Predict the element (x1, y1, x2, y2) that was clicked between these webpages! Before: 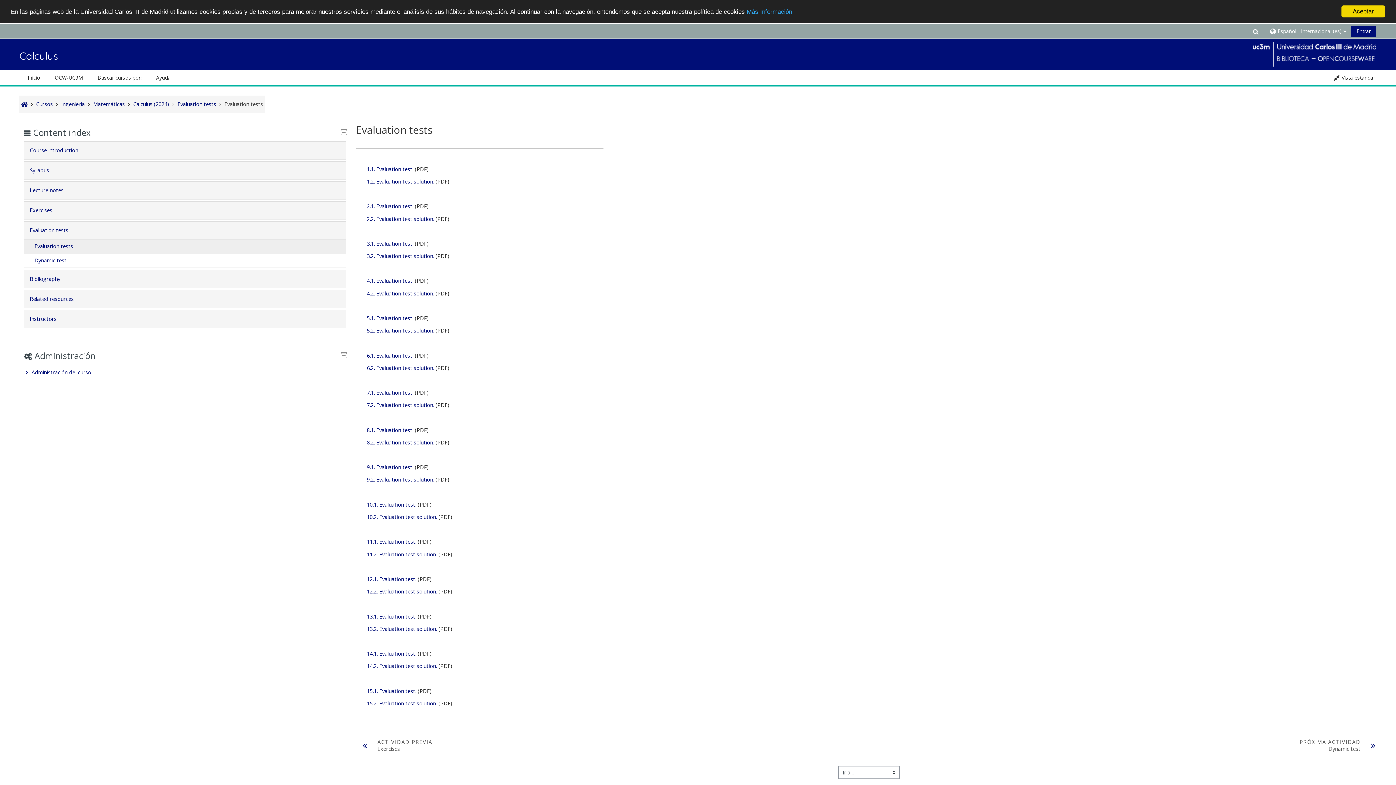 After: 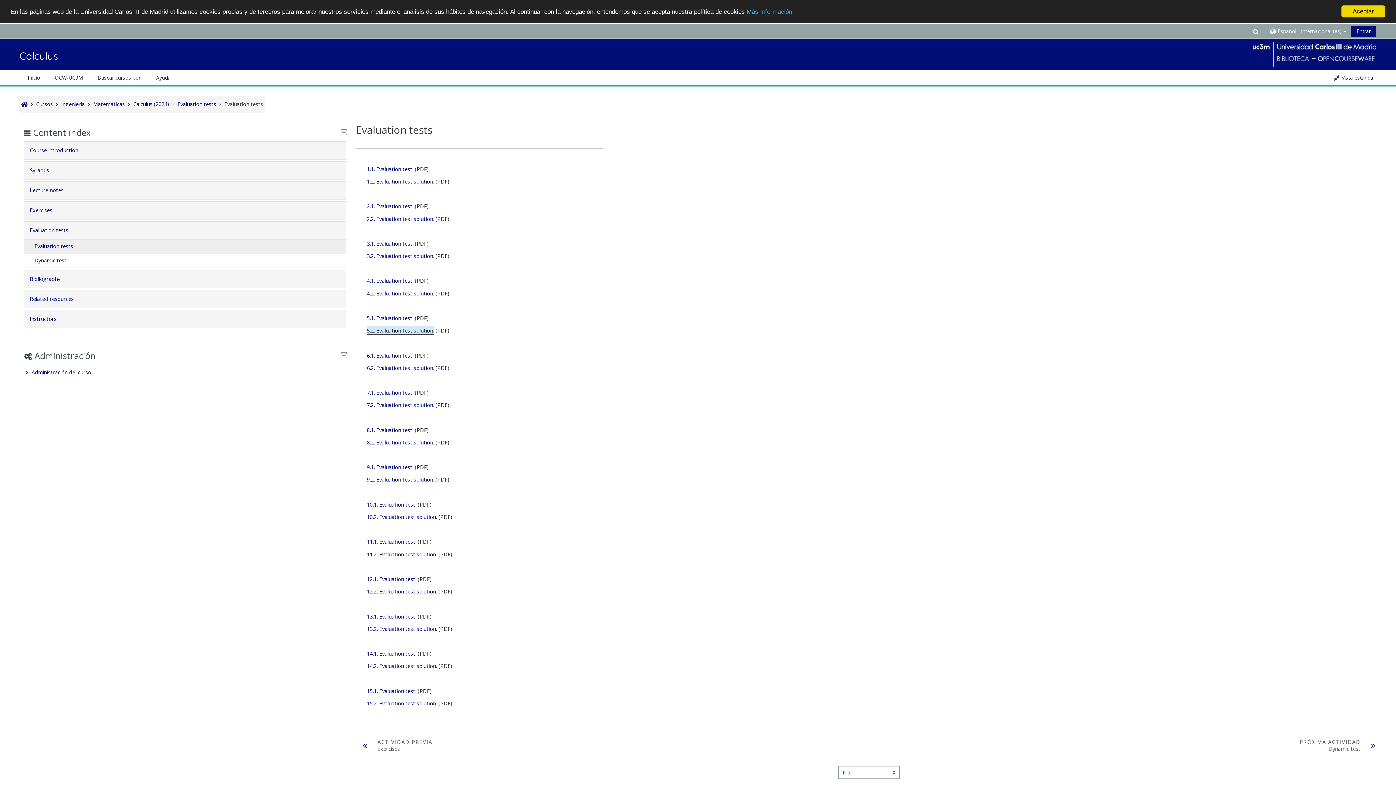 Action: label: 5.2. Evaluation test solution. bbox: (366, 327, 434, 334)